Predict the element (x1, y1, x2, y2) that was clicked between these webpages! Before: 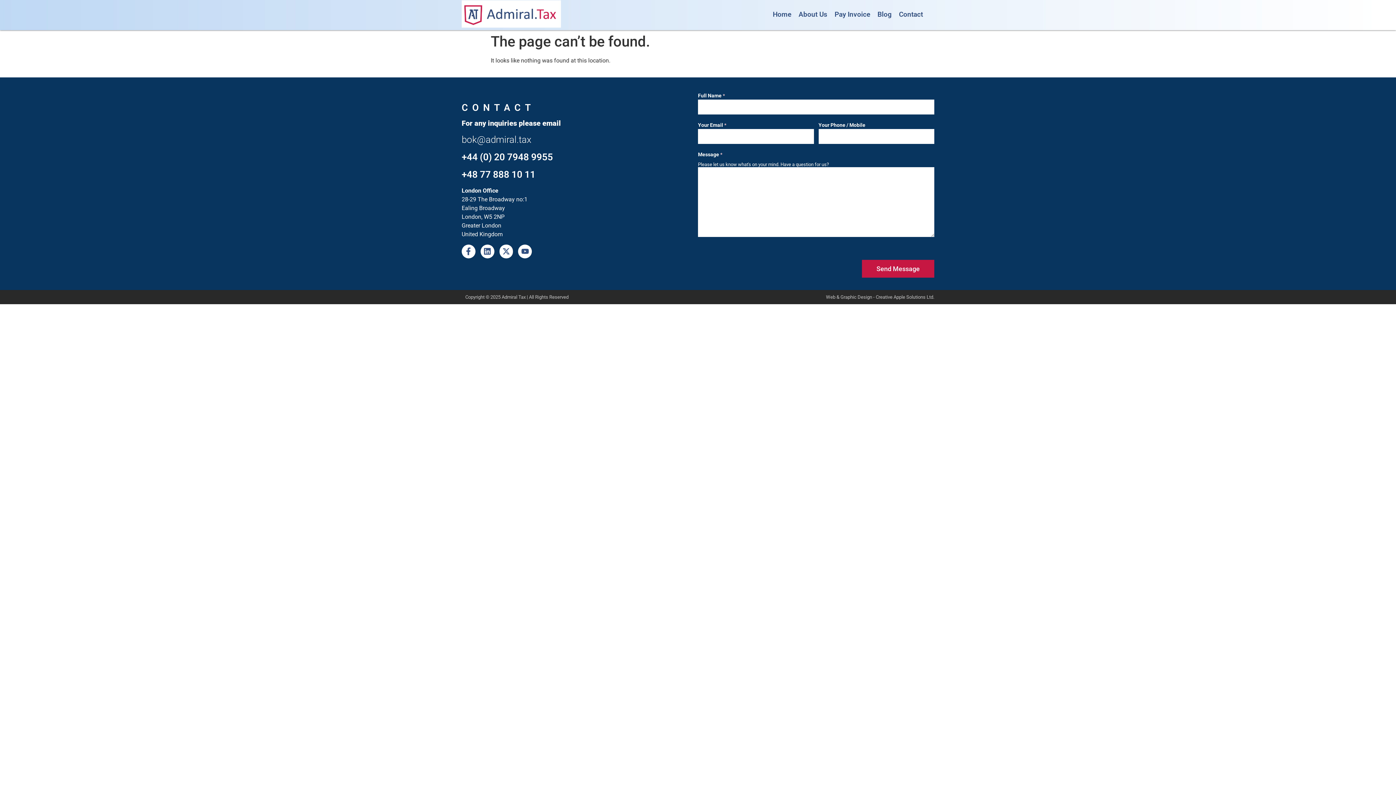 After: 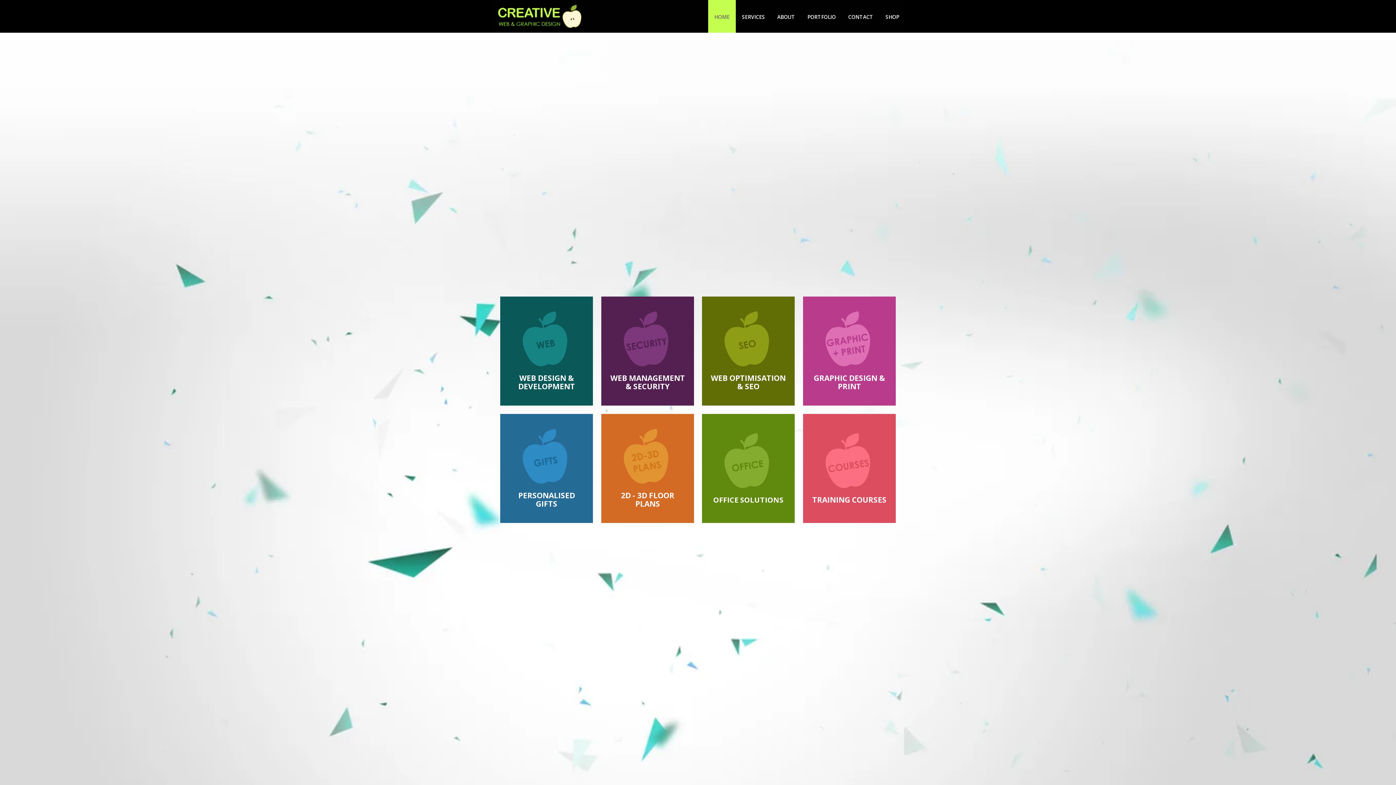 Action: label: Web & Graphic Design - Creative Apple Solutions Ltd. bbox: (826, 294, 934, 300)